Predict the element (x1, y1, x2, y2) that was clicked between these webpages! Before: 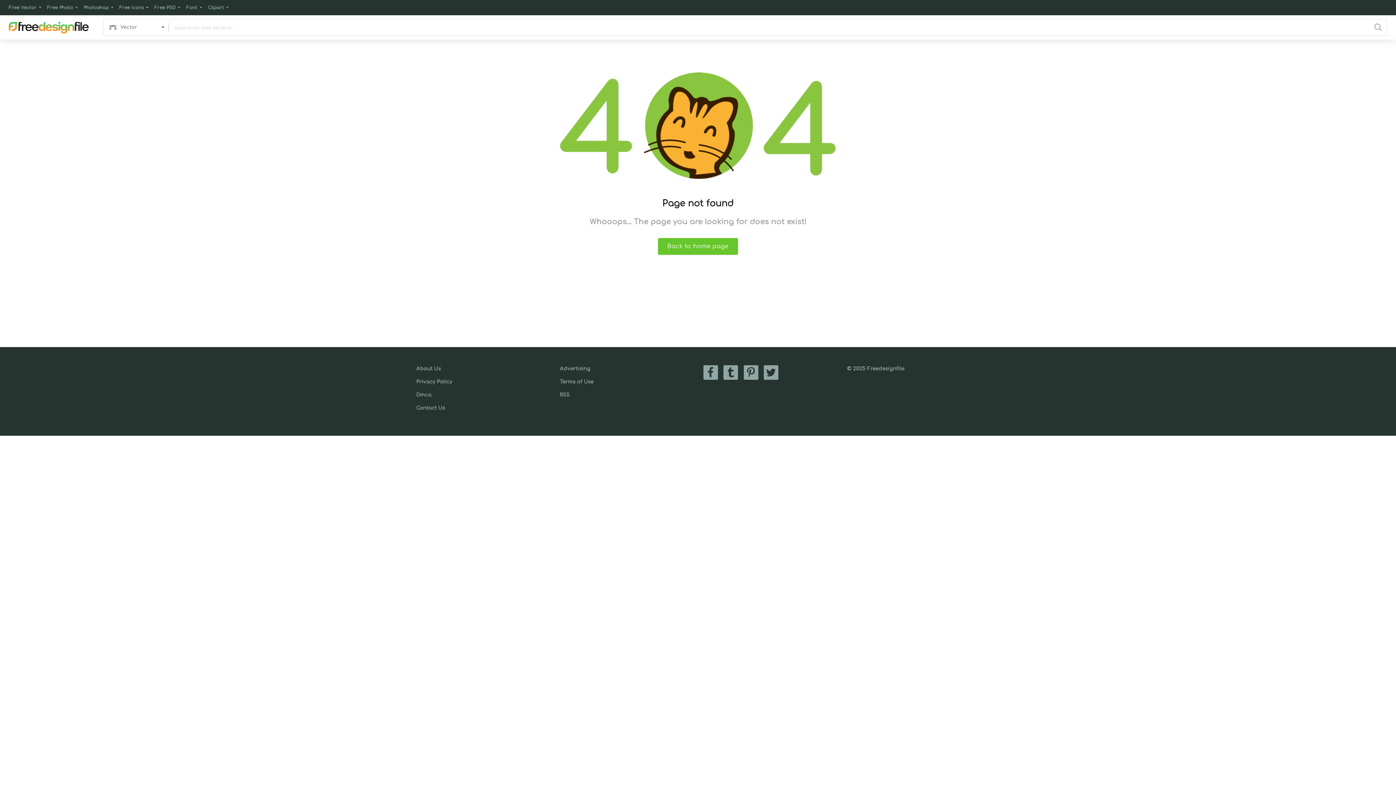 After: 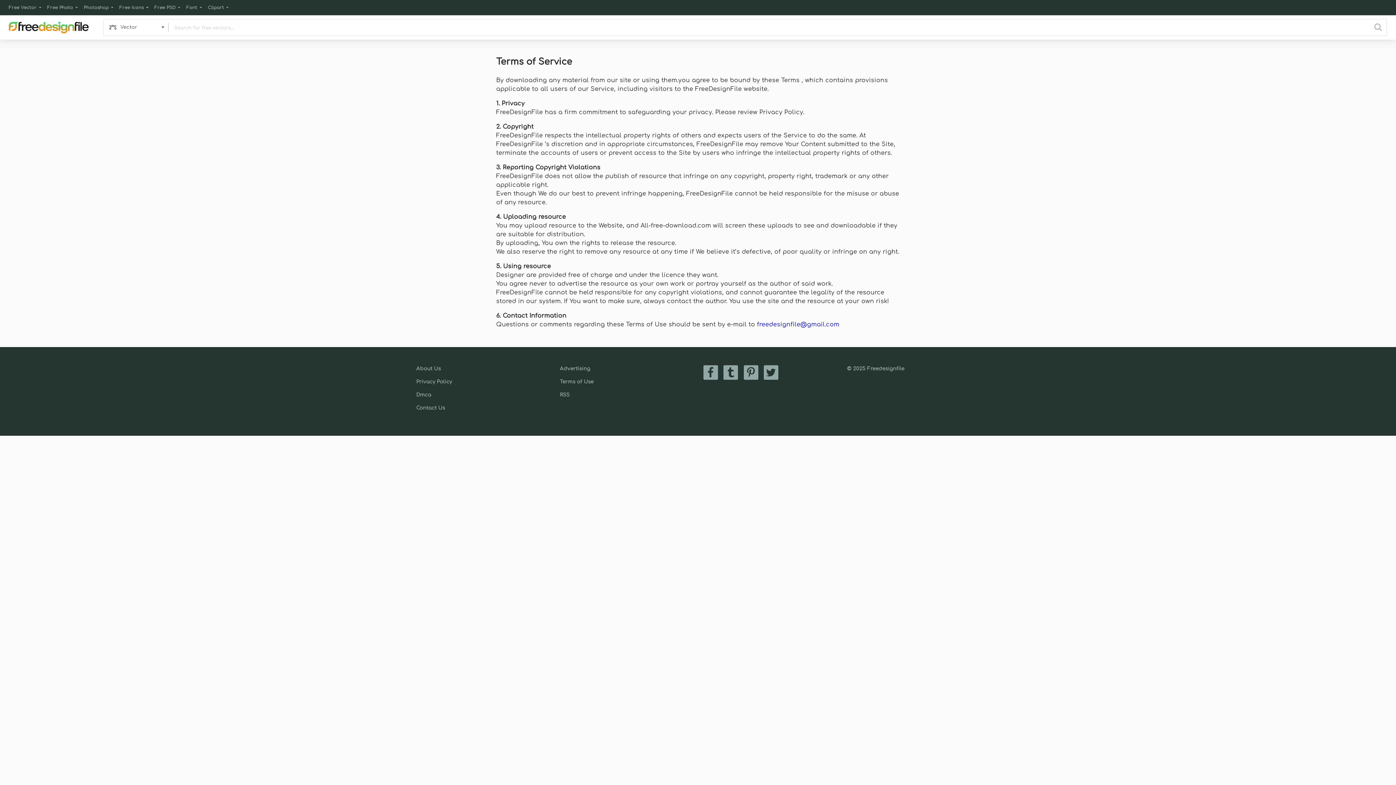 Action: label: Terms of Use bbox: (560, 379, 593, 384)